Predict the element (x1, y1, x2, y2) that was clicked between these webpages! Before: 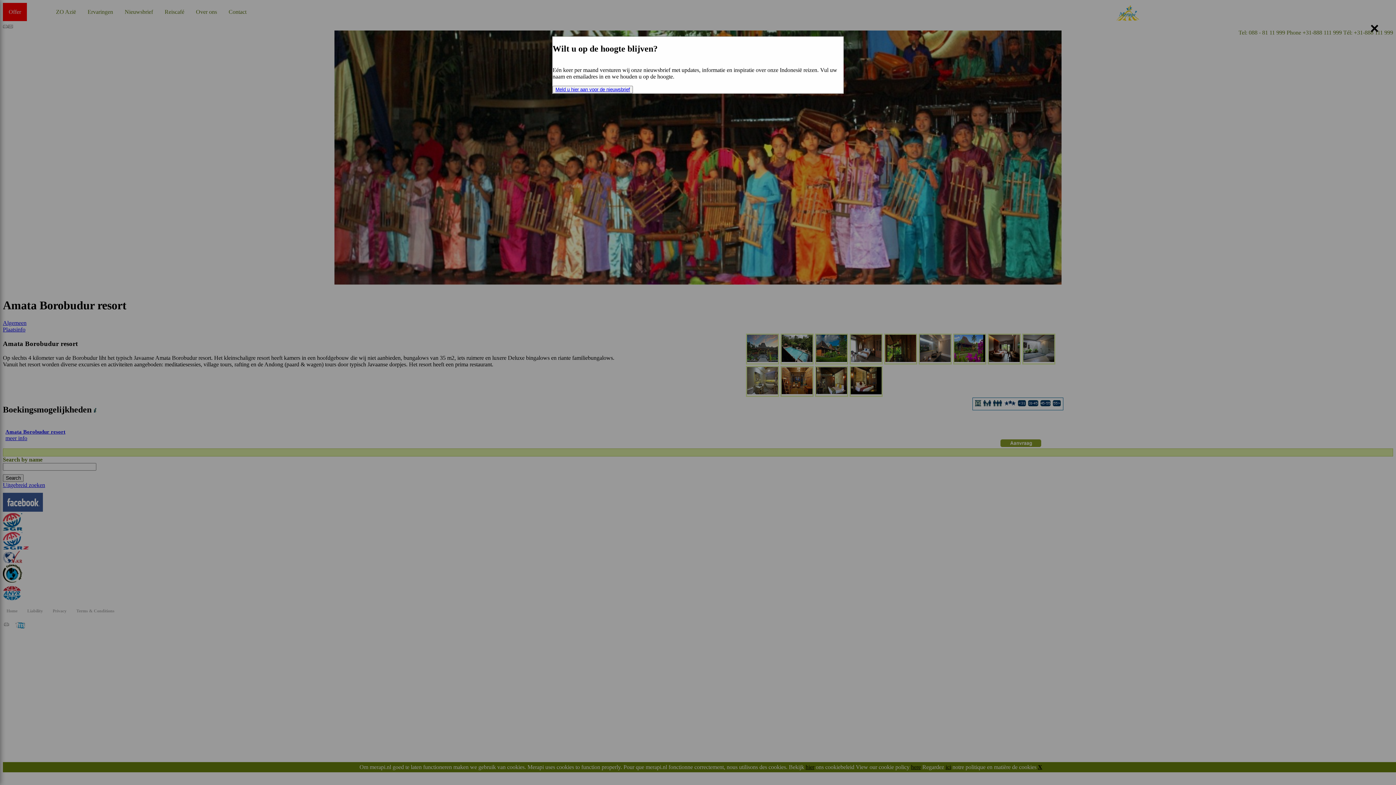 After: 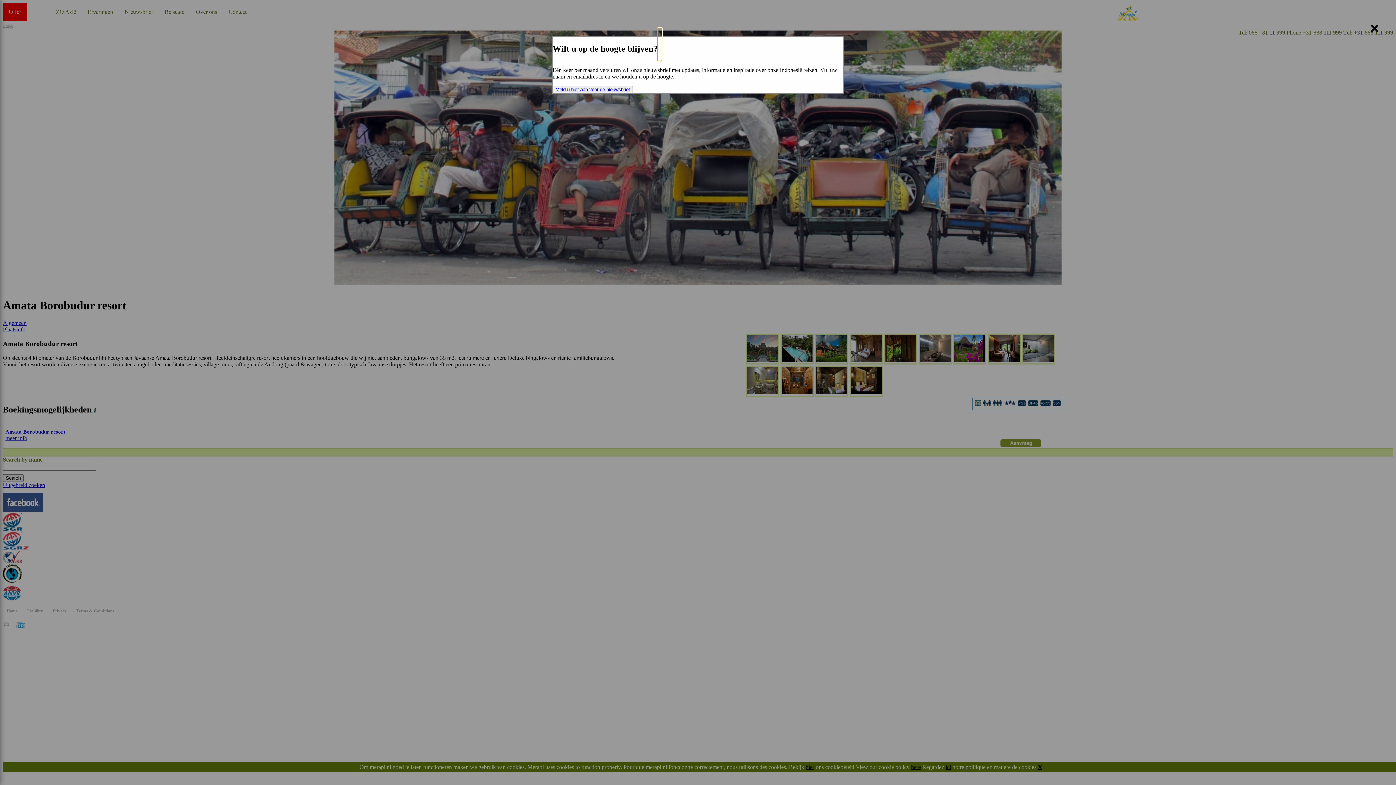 Action: label: Close bbox: (657, 28, 662, 61)